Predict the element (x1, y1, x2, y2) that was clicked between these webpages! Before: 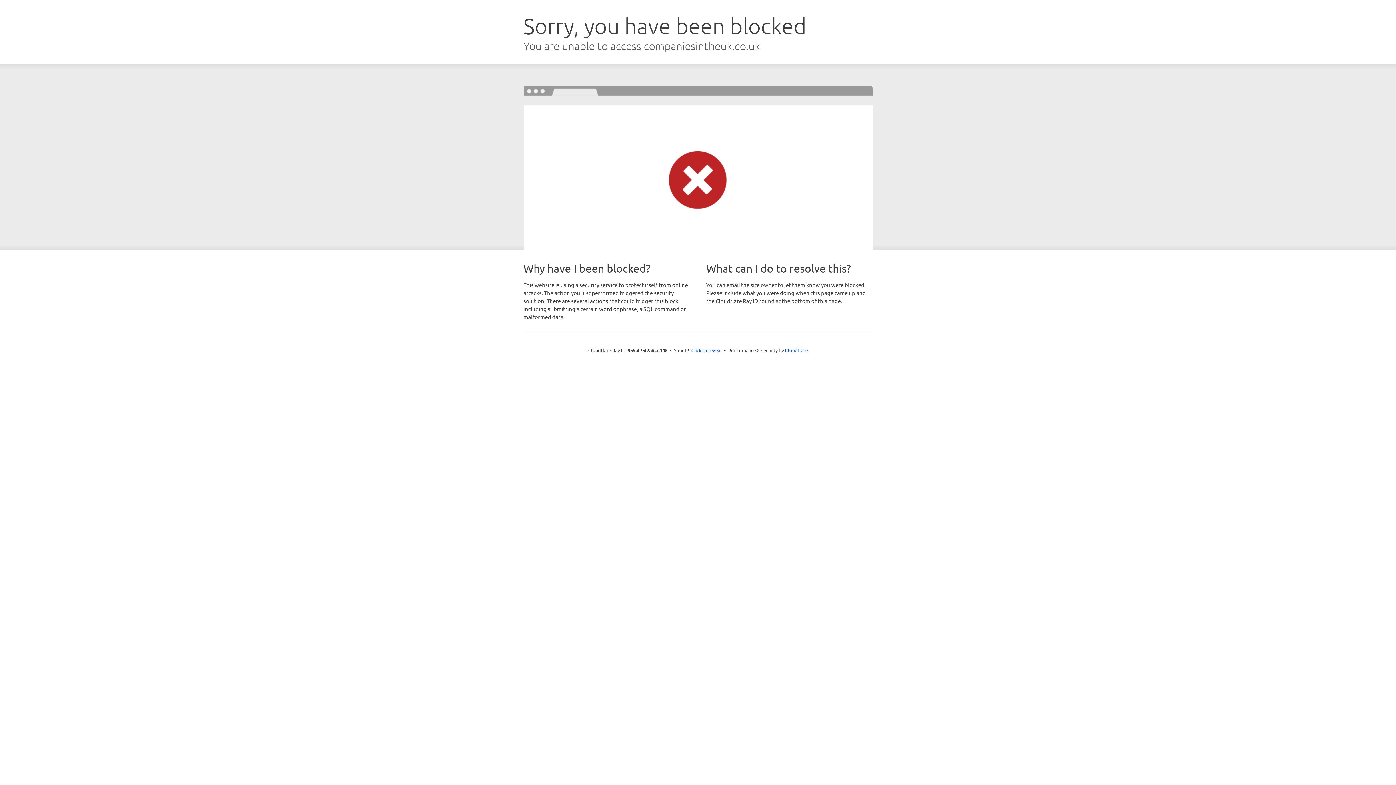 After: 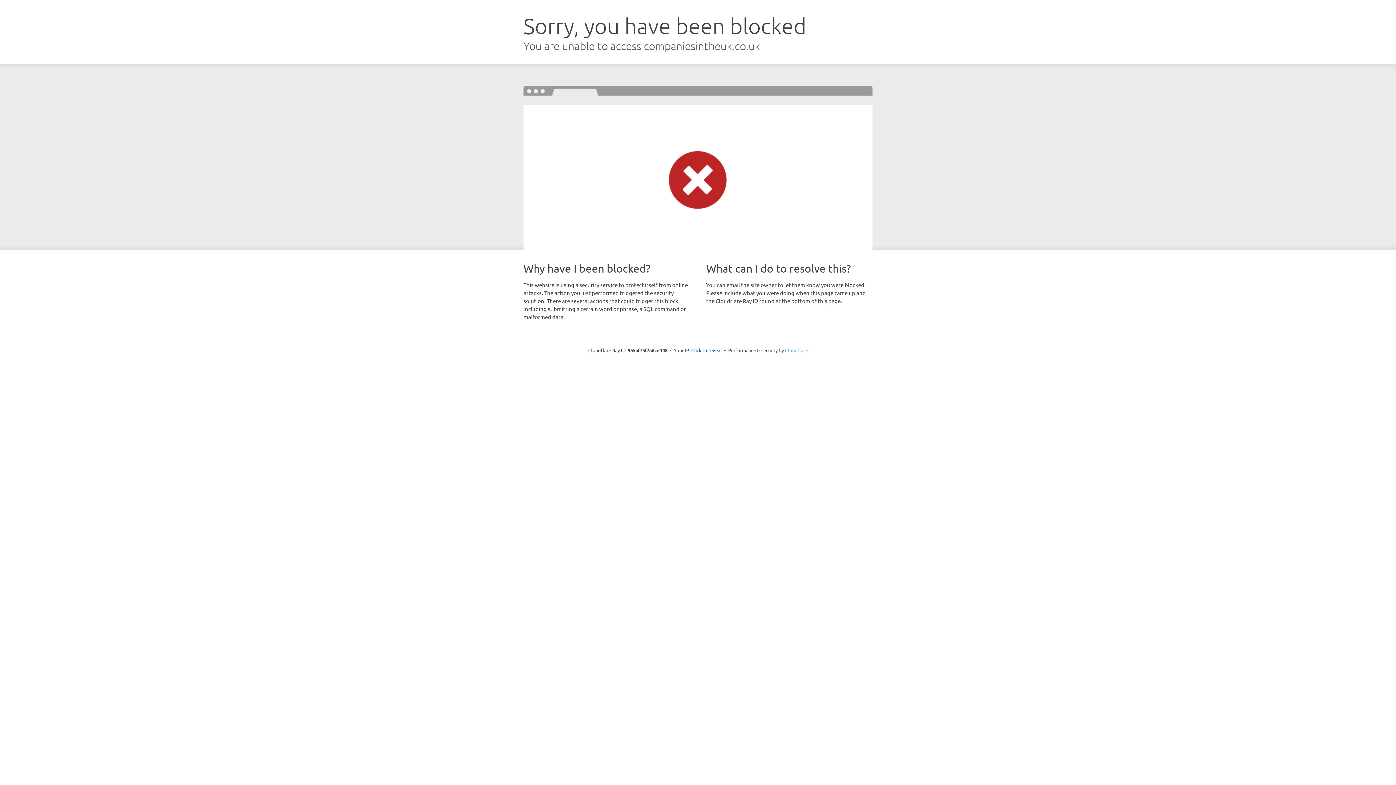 Action: bbox: (785, 347, 808, 353) label: Cloudflare